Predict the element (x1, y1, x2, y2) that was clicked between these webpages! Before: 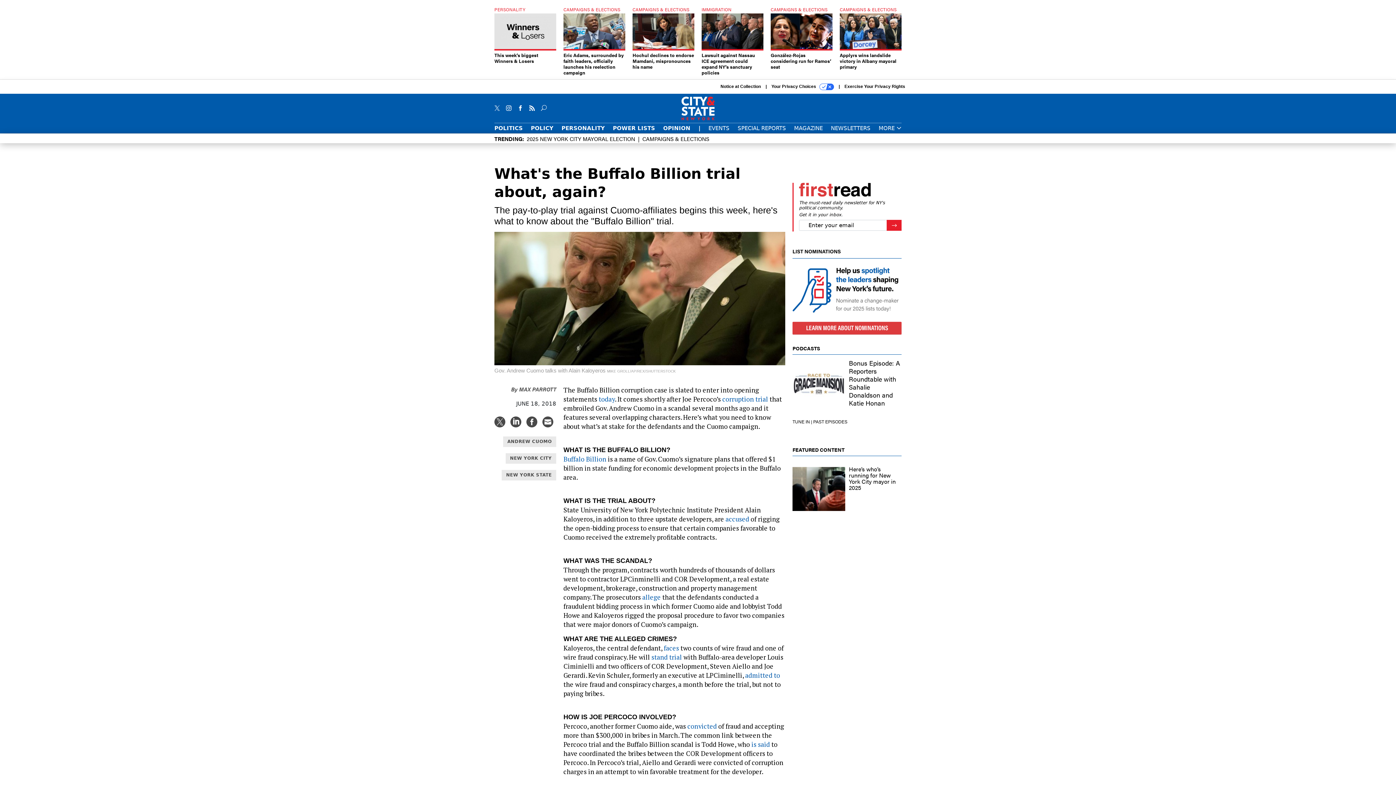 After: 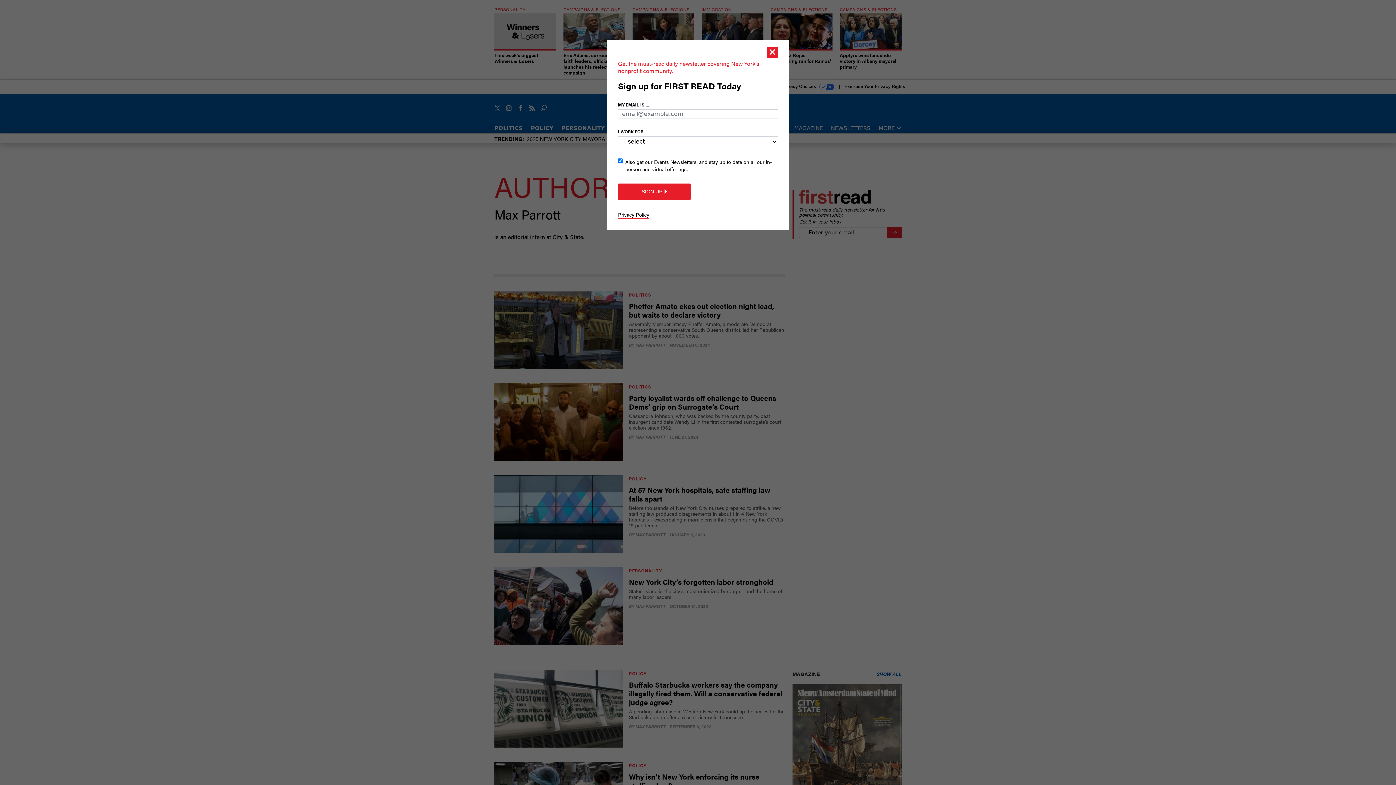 Action: bbox: (511, 385, 556, 392) label: By MAX PARROTT